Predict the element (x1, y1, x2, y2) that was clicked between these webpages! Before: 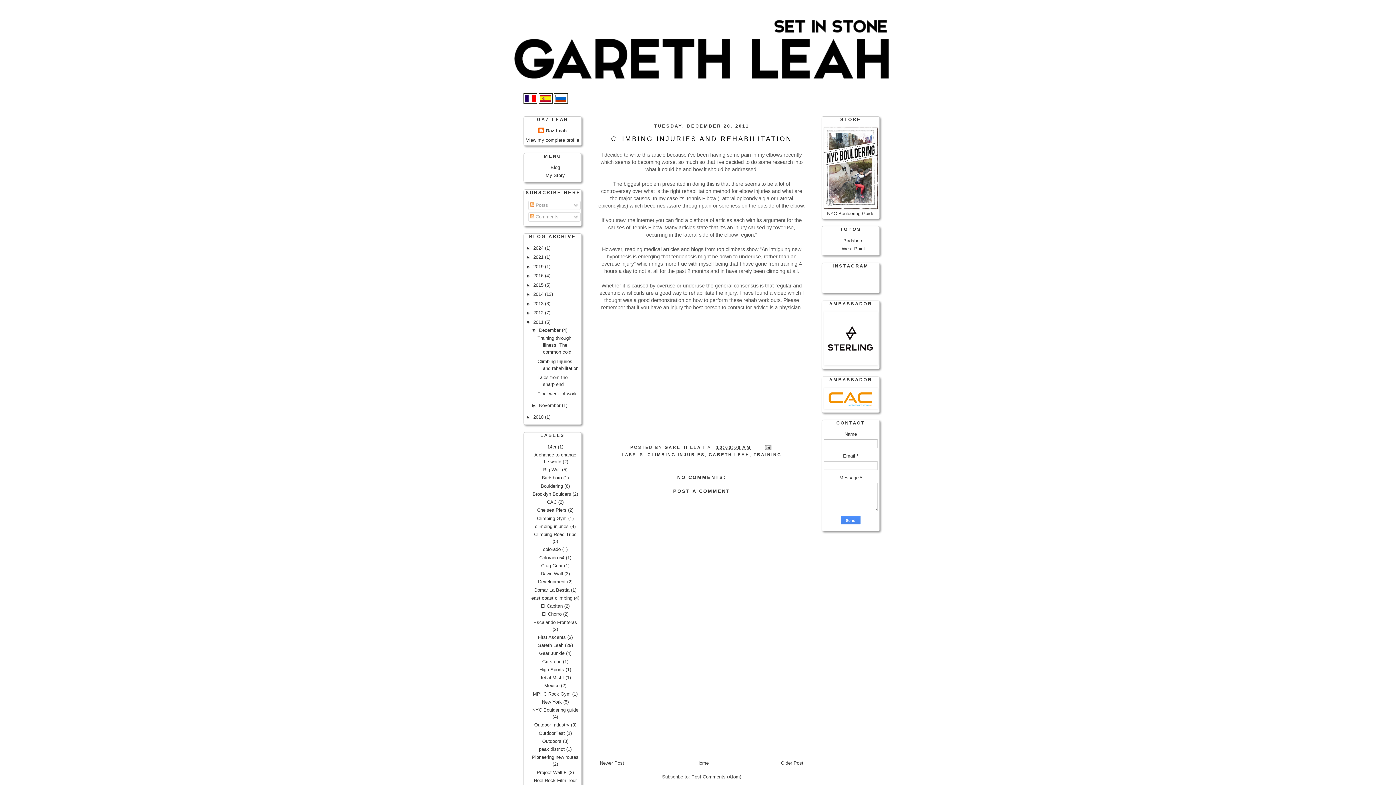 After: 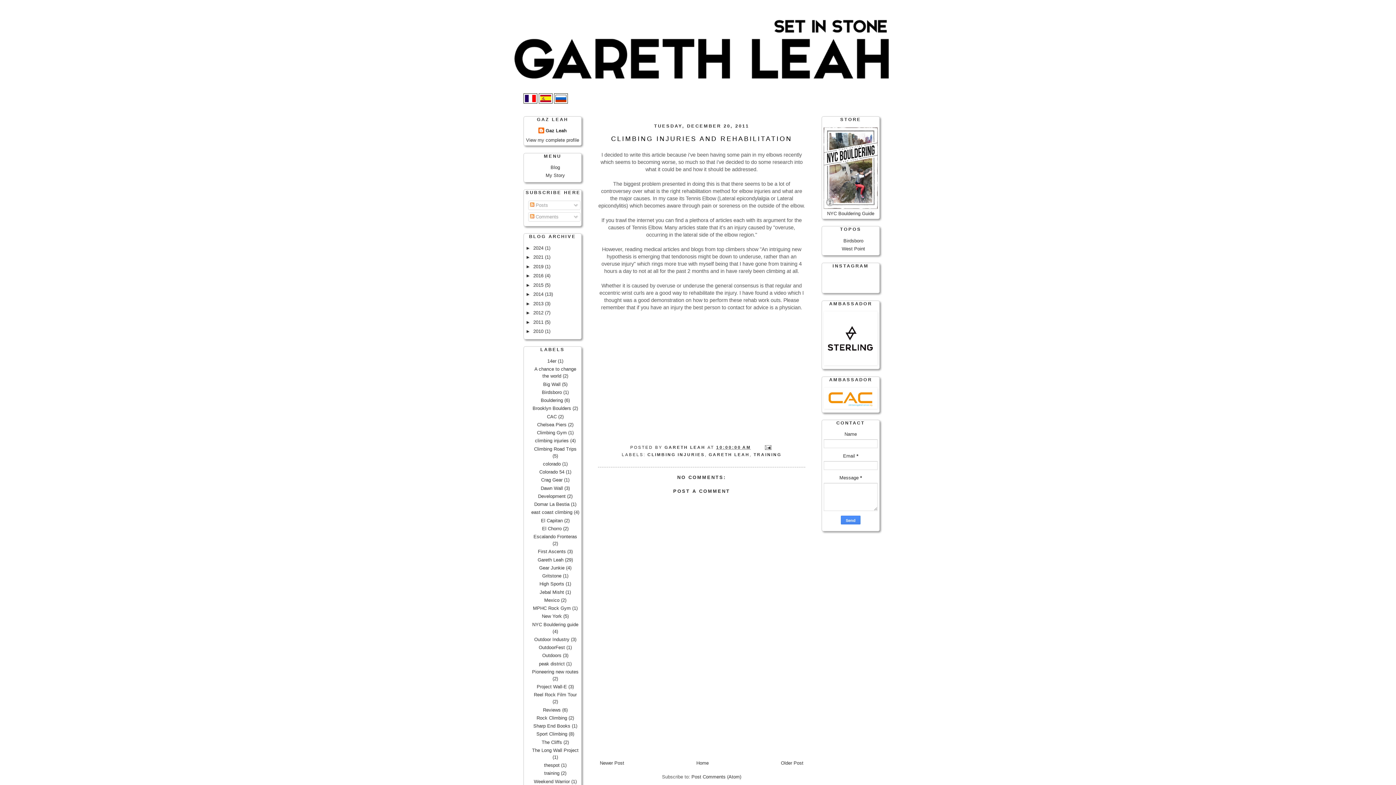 Action: bbox: (525, 319, 533, 325) label: ▼  